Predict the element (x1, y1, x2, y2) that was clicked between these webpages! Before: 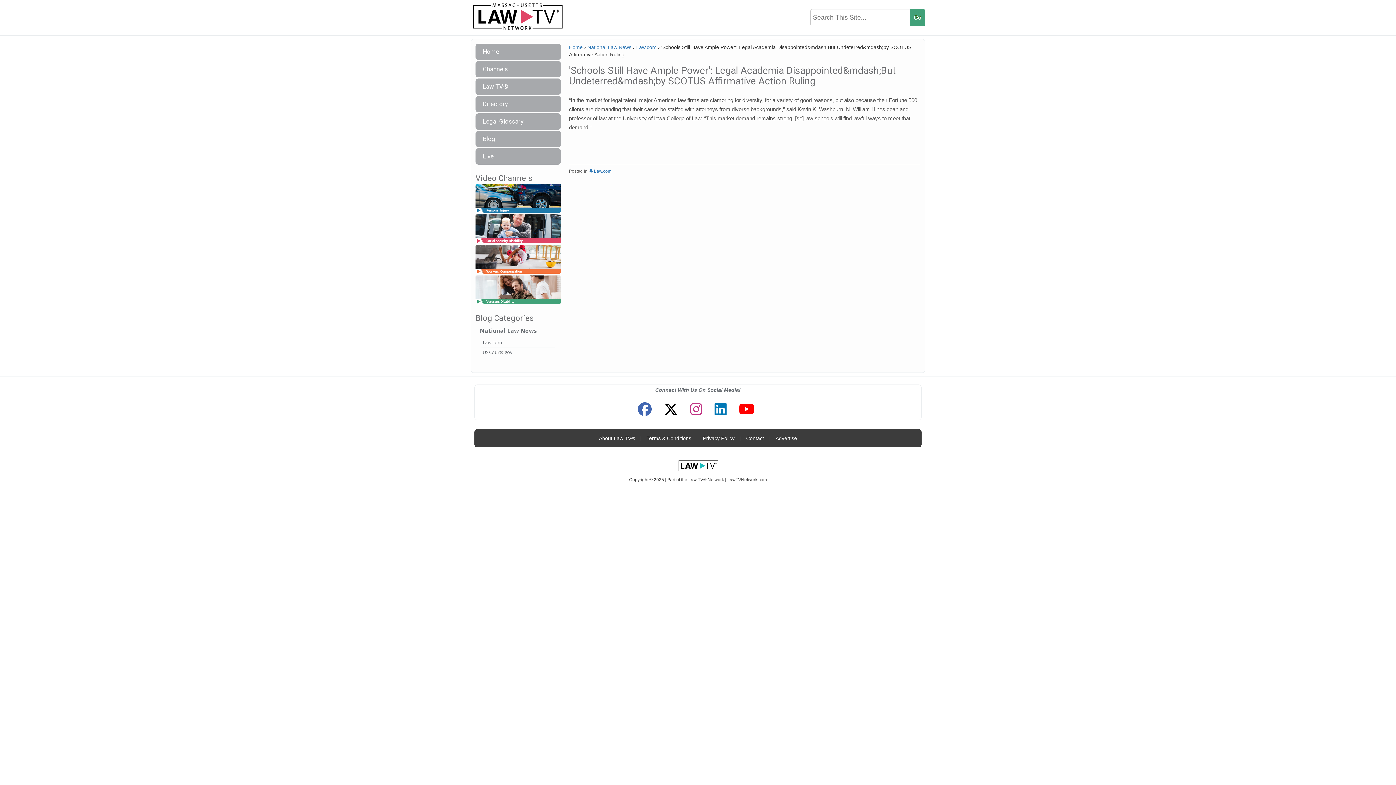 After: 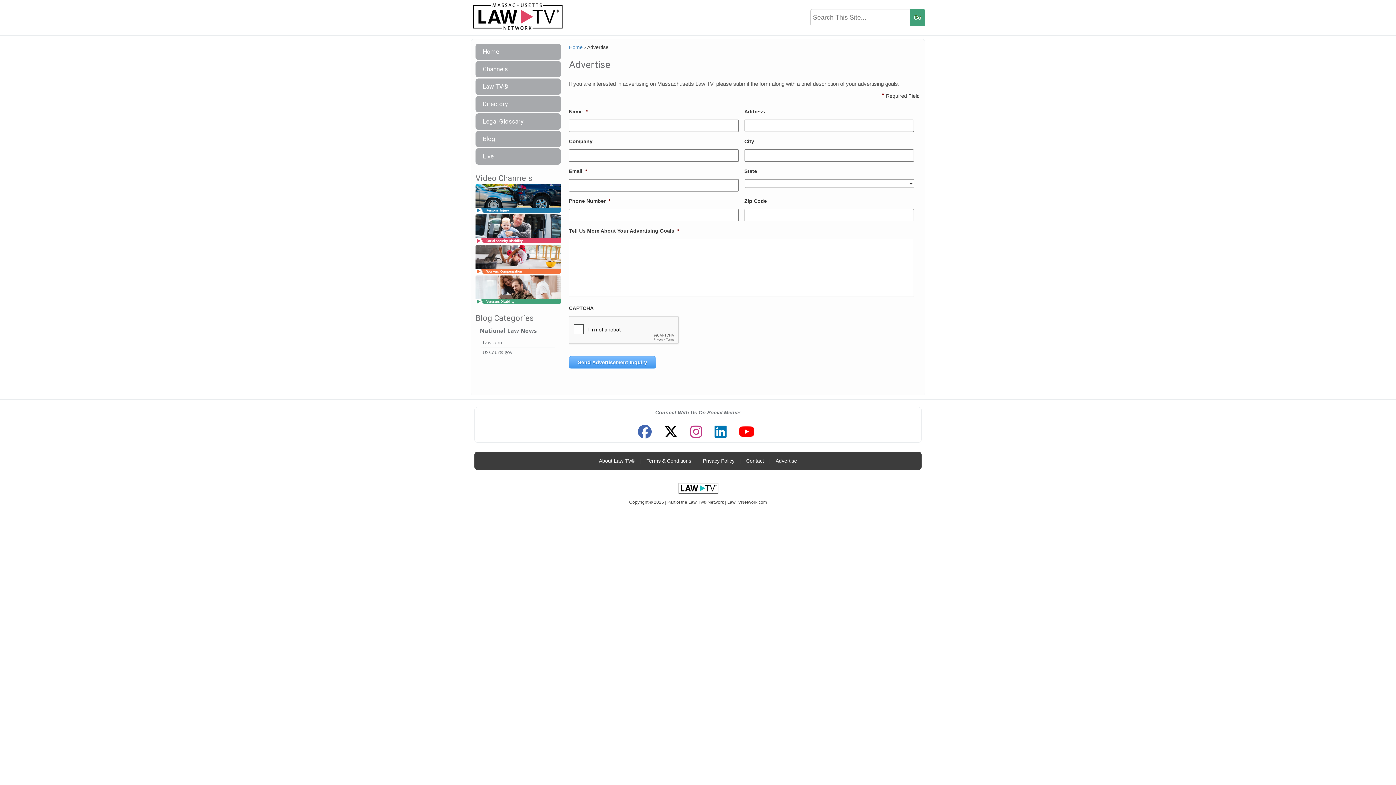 Action: label: Advertise bbox: (772, 431, 800, 445)